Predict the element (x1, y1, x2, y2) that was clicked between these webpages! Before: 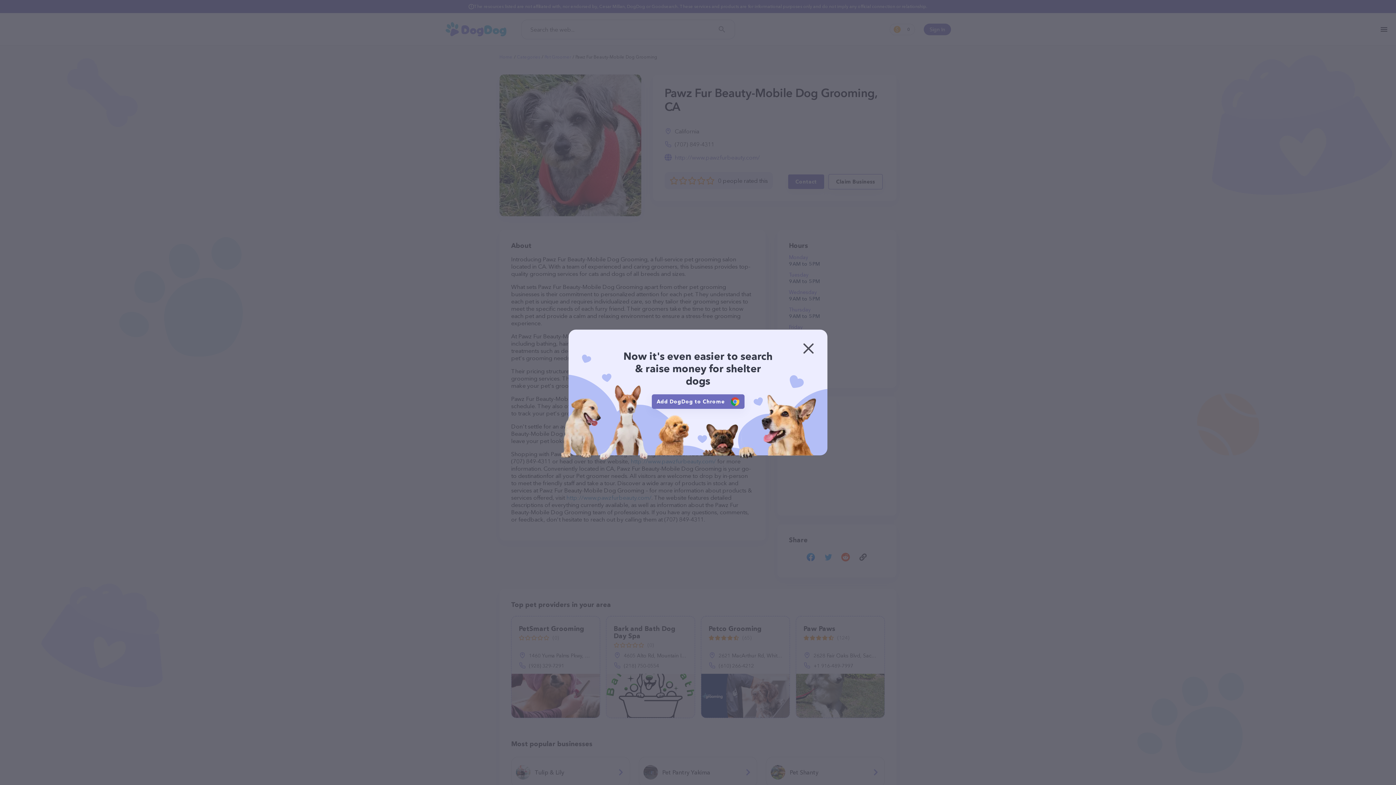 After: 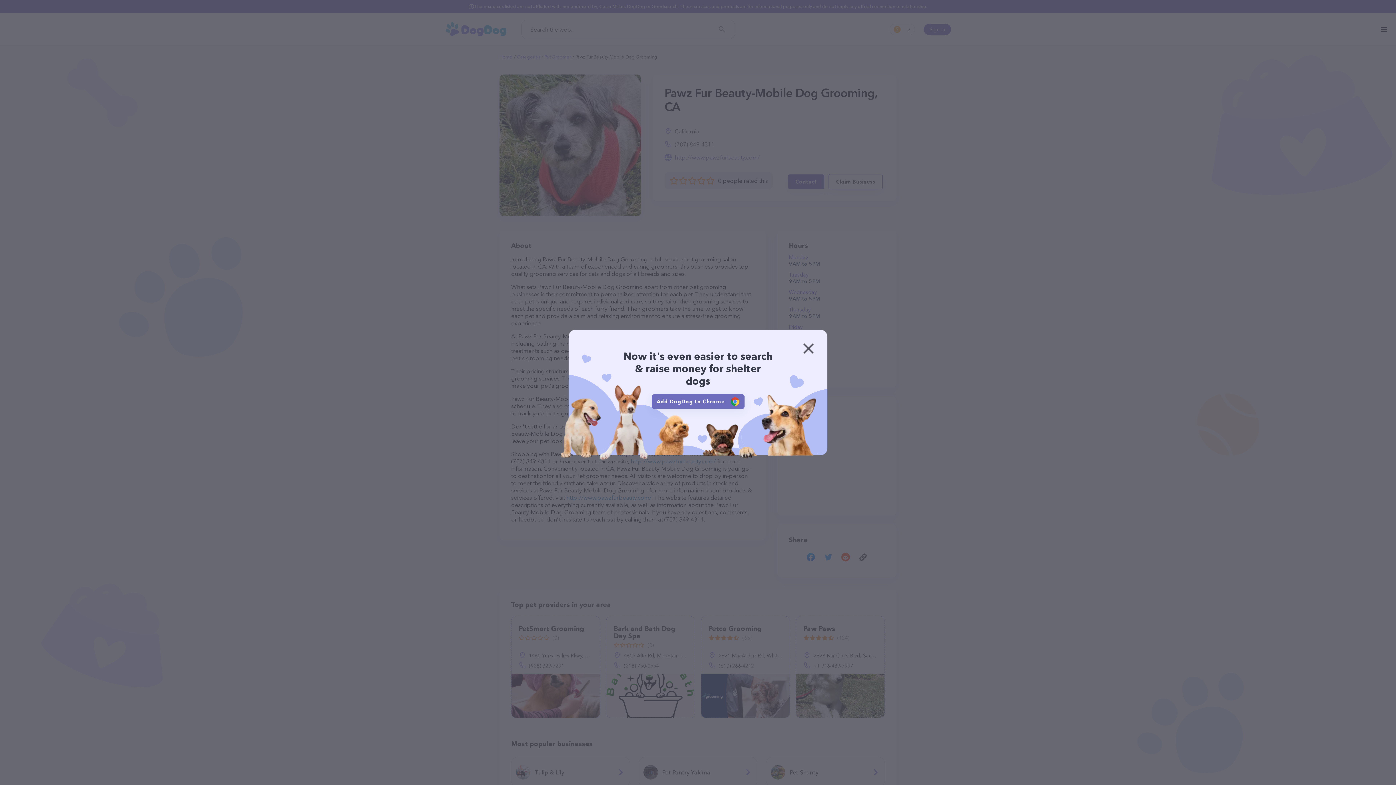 Action: bbox: (651, 394, 744, 409) label: Add DogDog to Chrome